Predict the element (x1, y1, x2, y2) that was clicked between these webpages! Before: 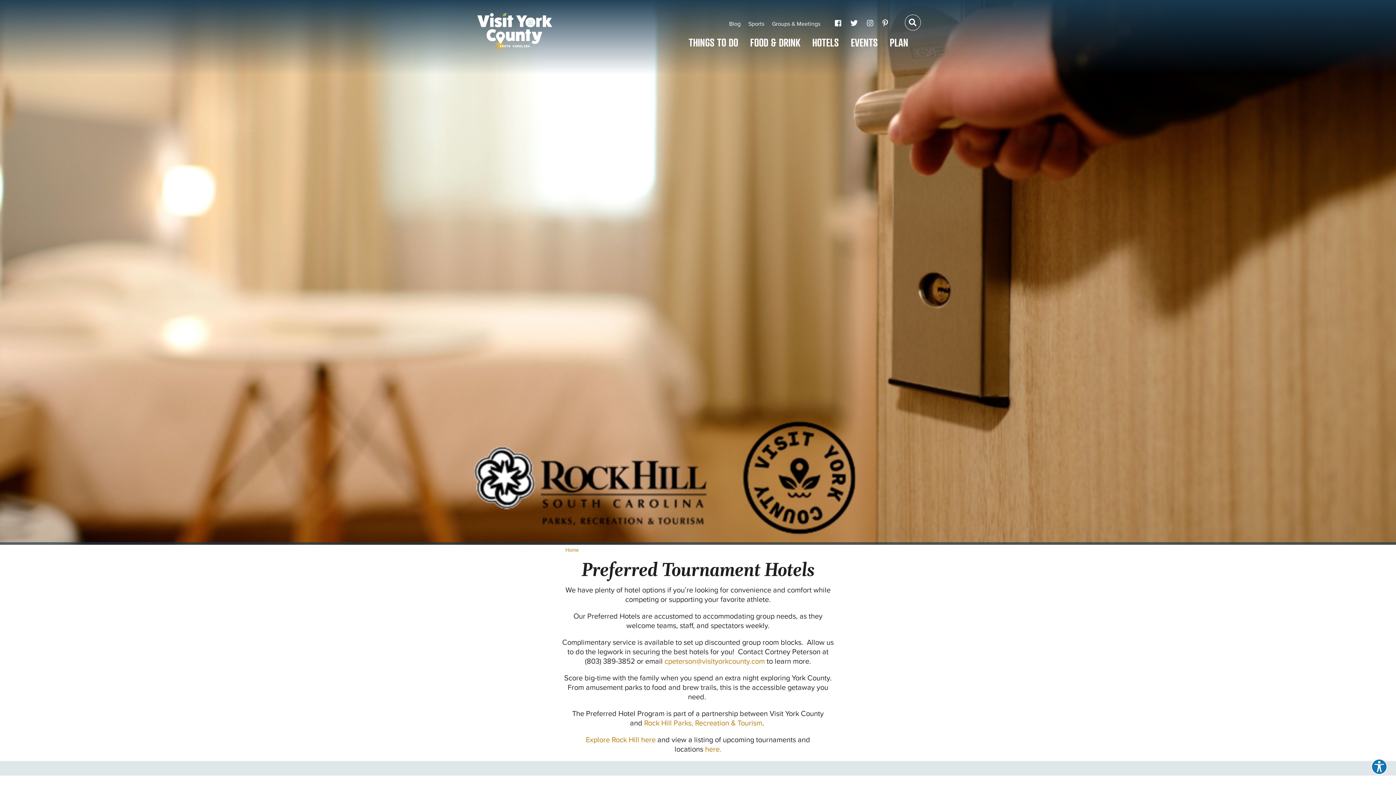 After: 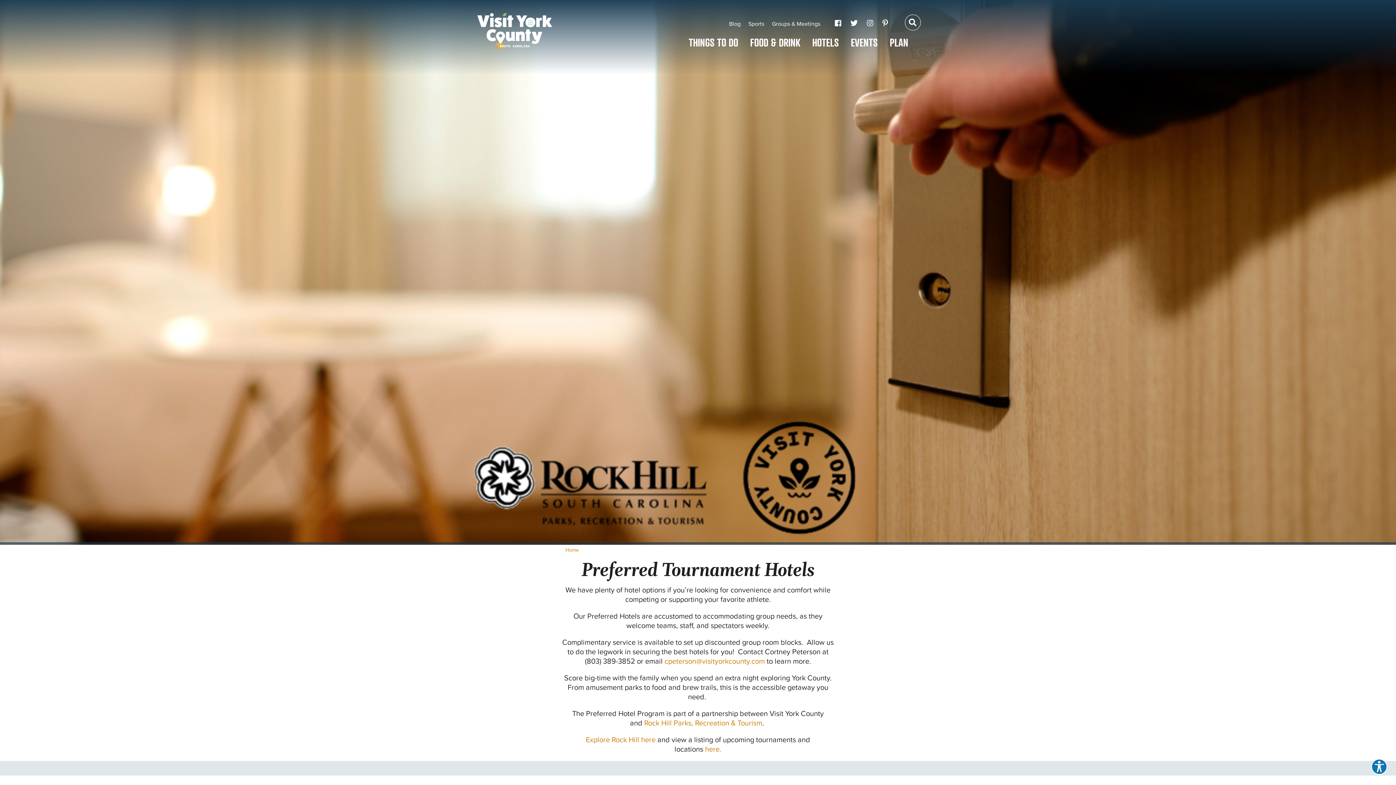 Action: bbox: (867, 18, 873, 28)